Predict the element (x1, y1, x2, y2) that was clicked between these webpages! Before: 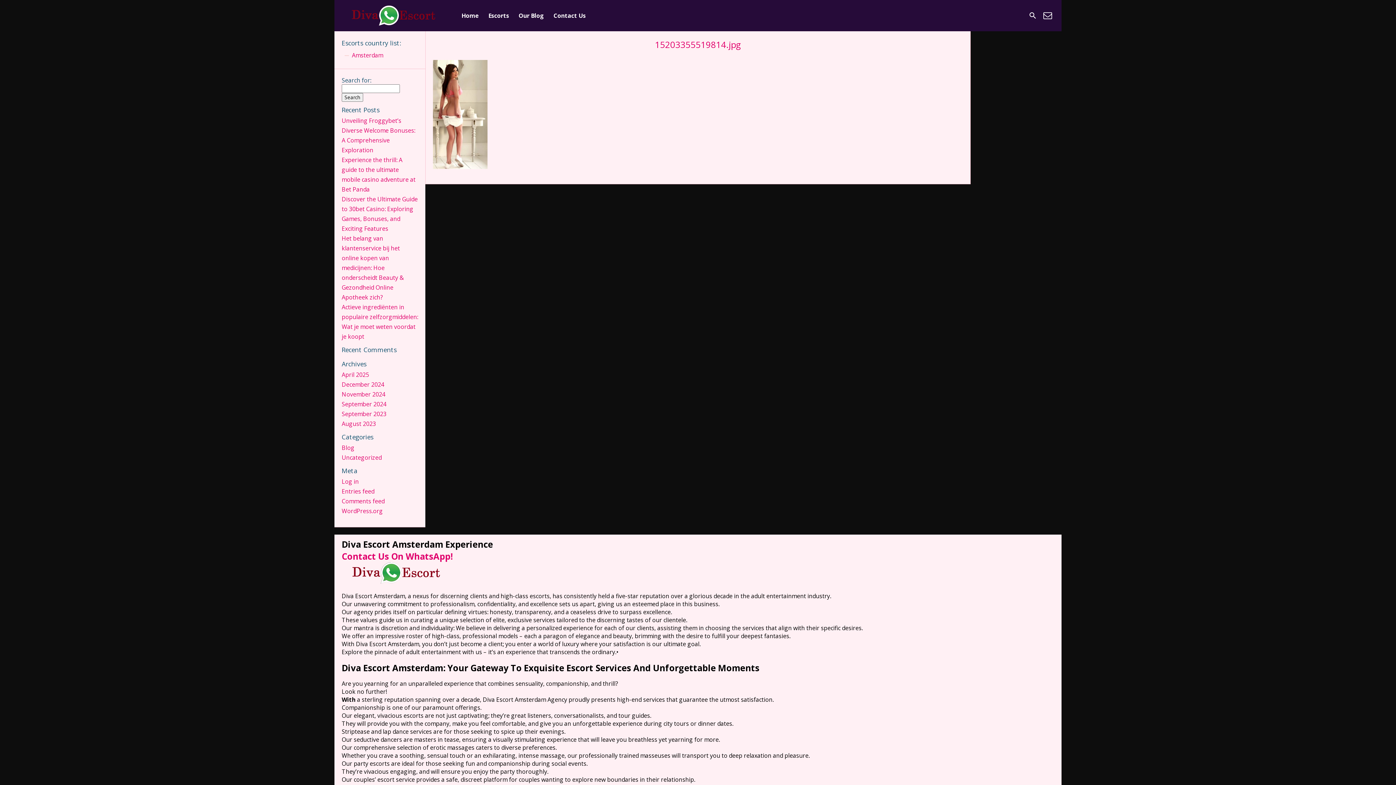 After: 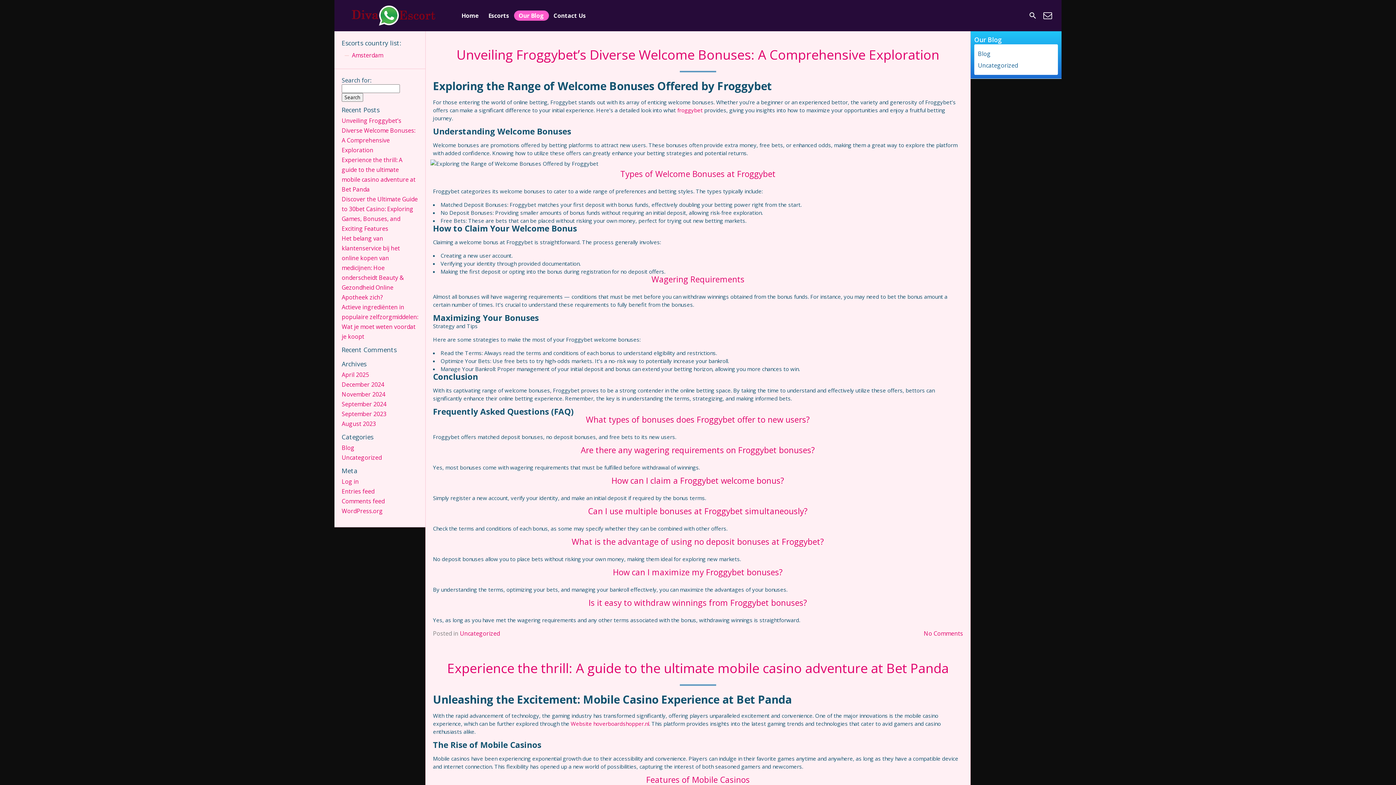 Action: label: Our Blog bbox: (514, 10, 548, 20)